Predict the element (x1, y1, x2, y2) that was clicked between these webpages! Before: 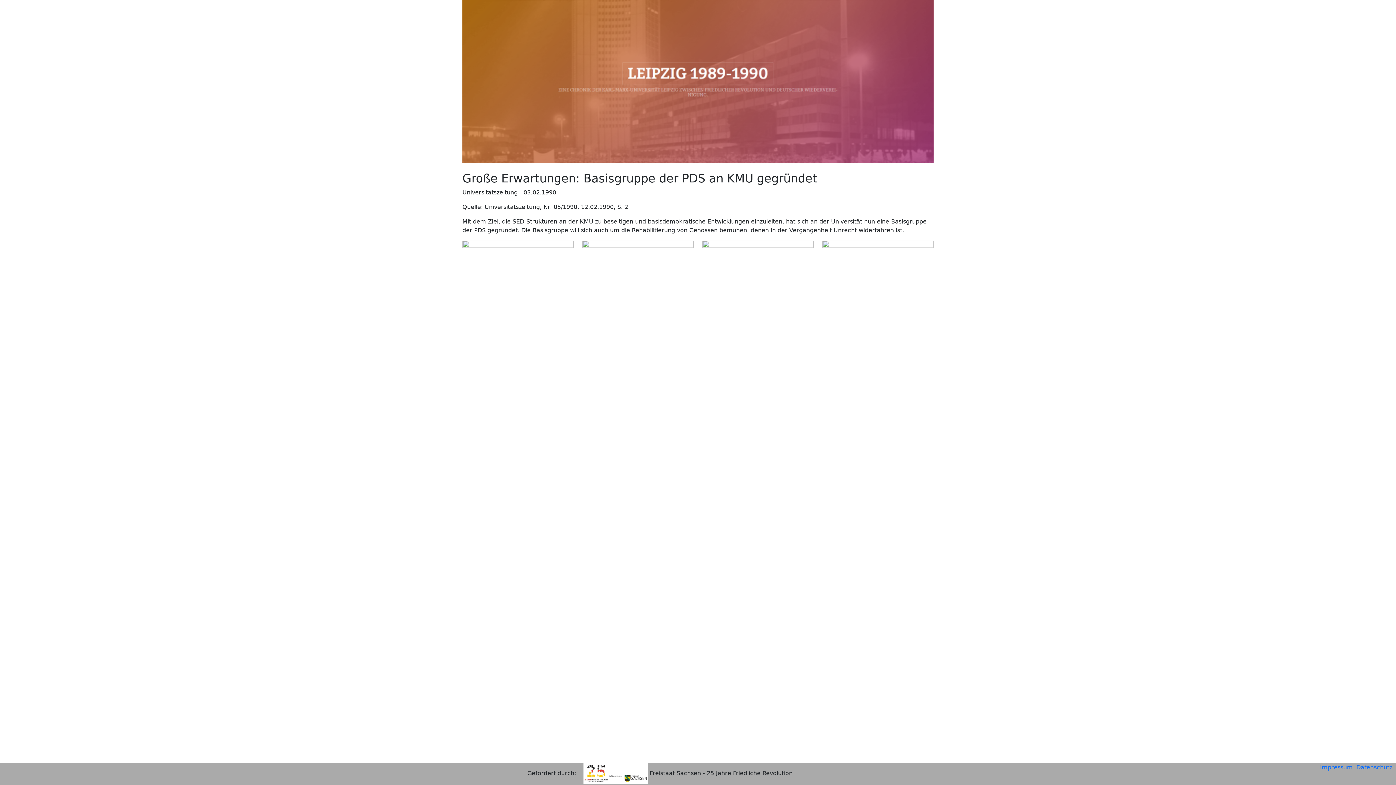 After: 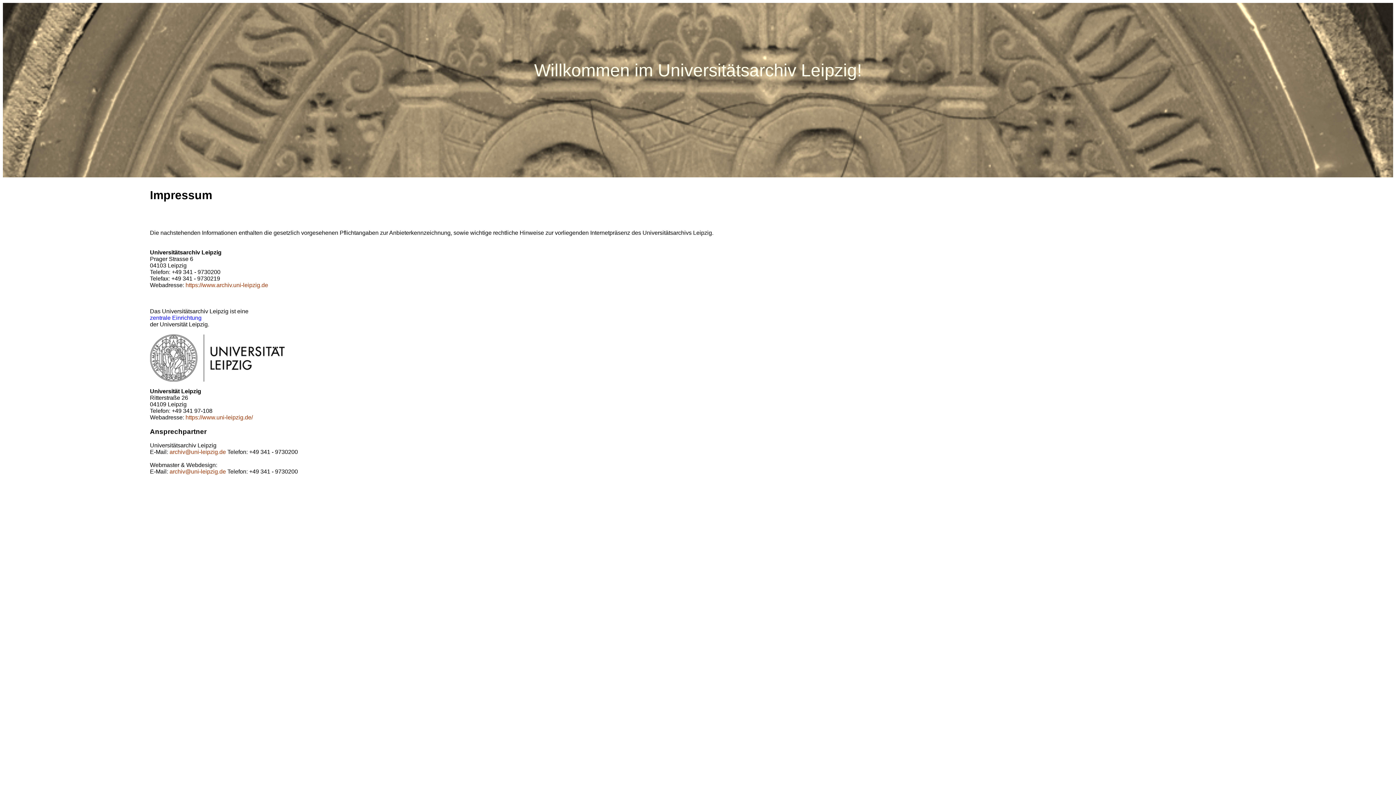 Action: bbox: (1320, 763, 1356, 772) label: Impressum  